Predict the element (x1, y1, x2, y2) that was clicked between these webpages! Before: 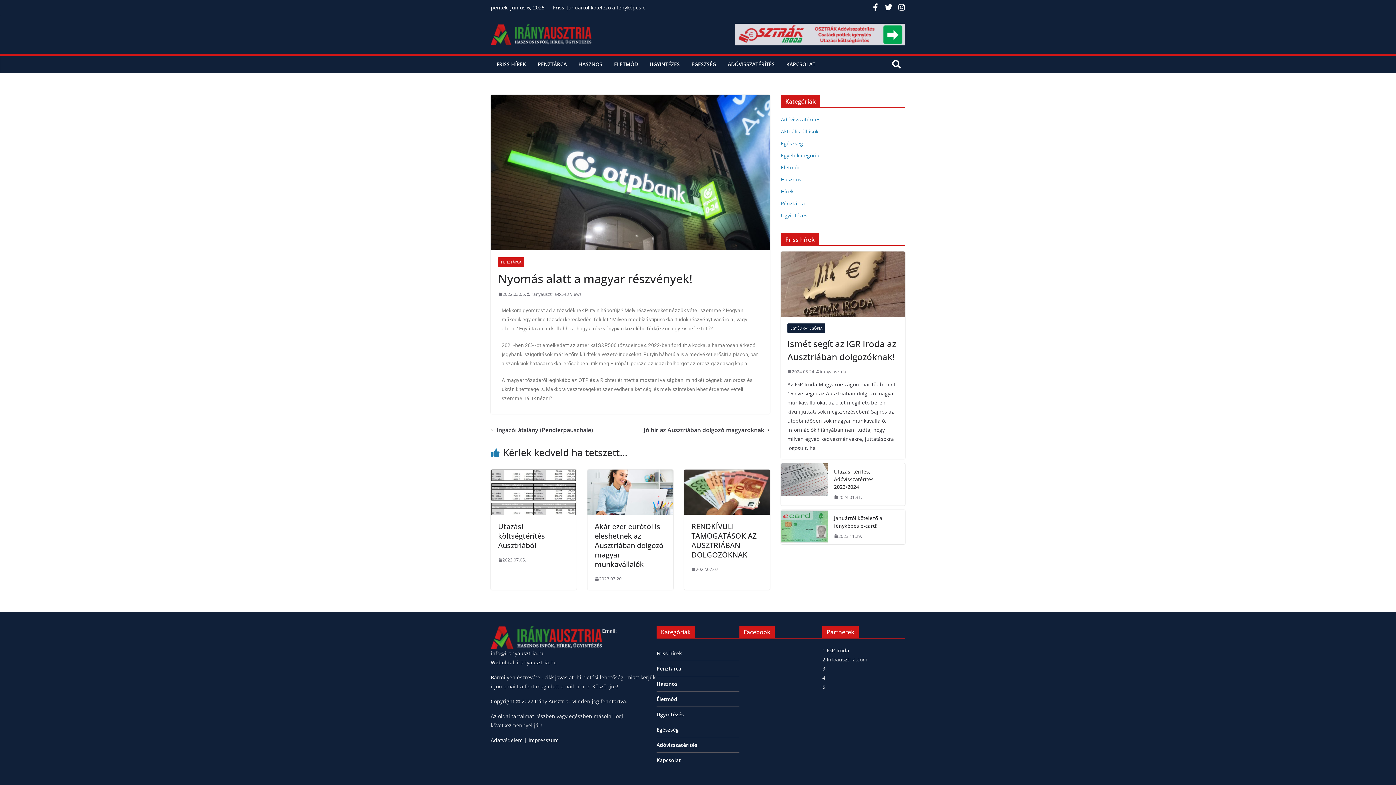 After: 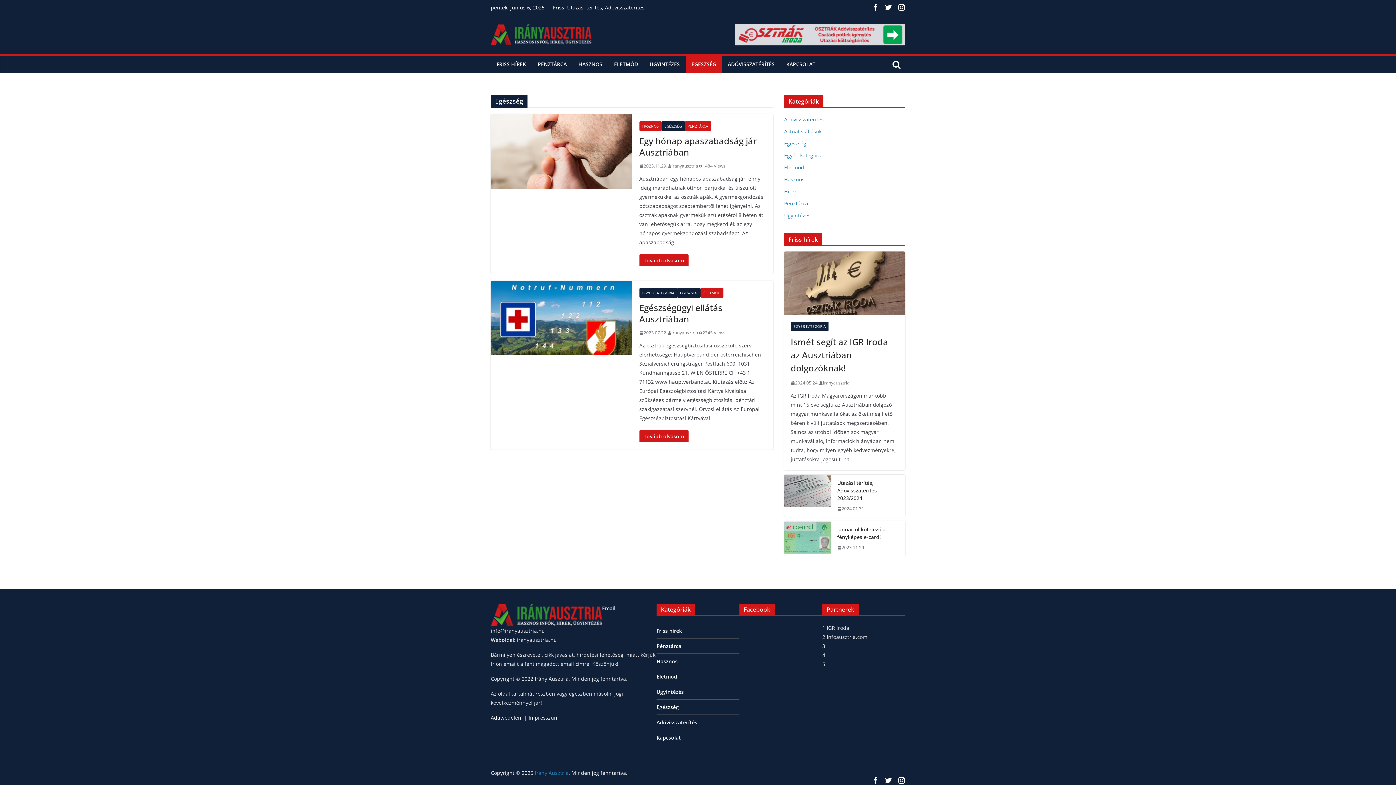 Action: label: EGÉSZSÉG bbox: (691, 59, 716, 69)